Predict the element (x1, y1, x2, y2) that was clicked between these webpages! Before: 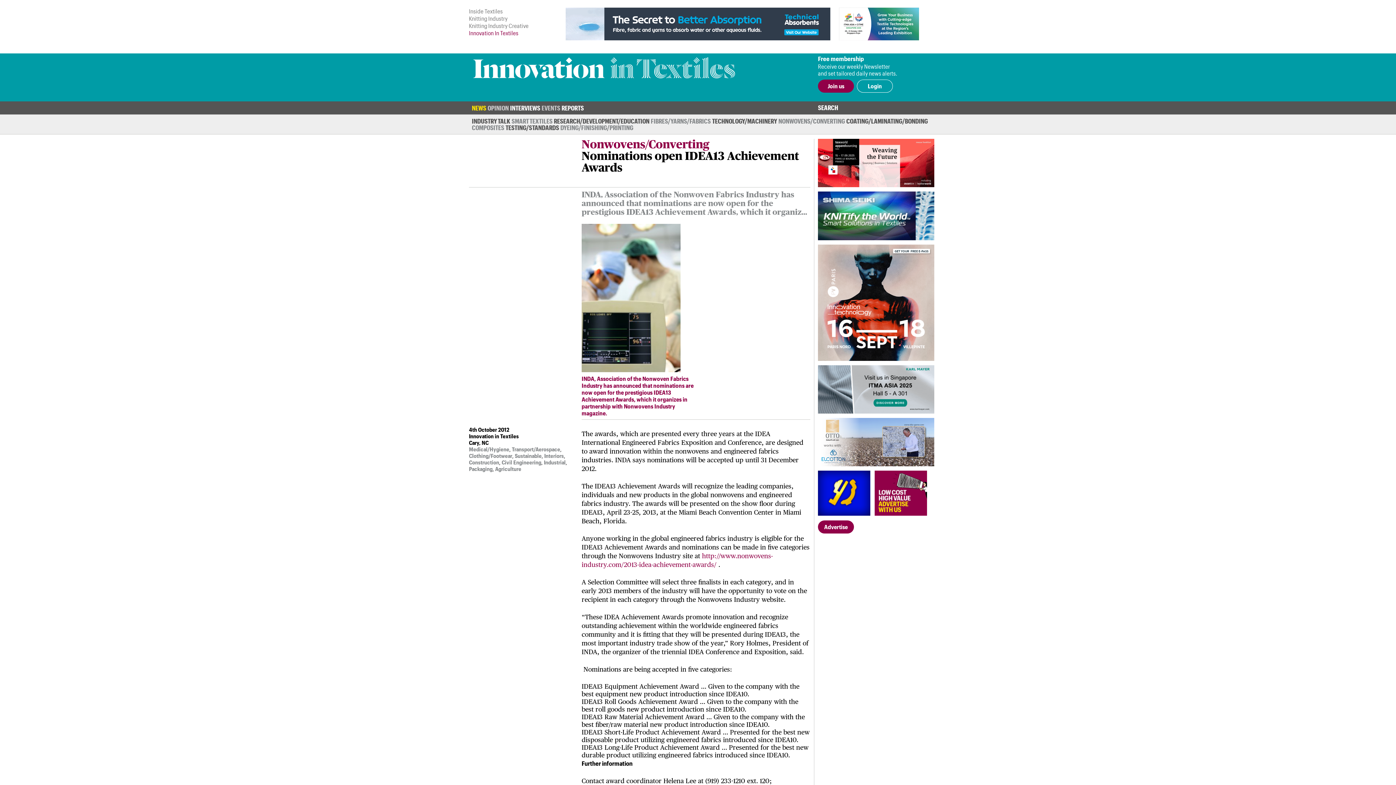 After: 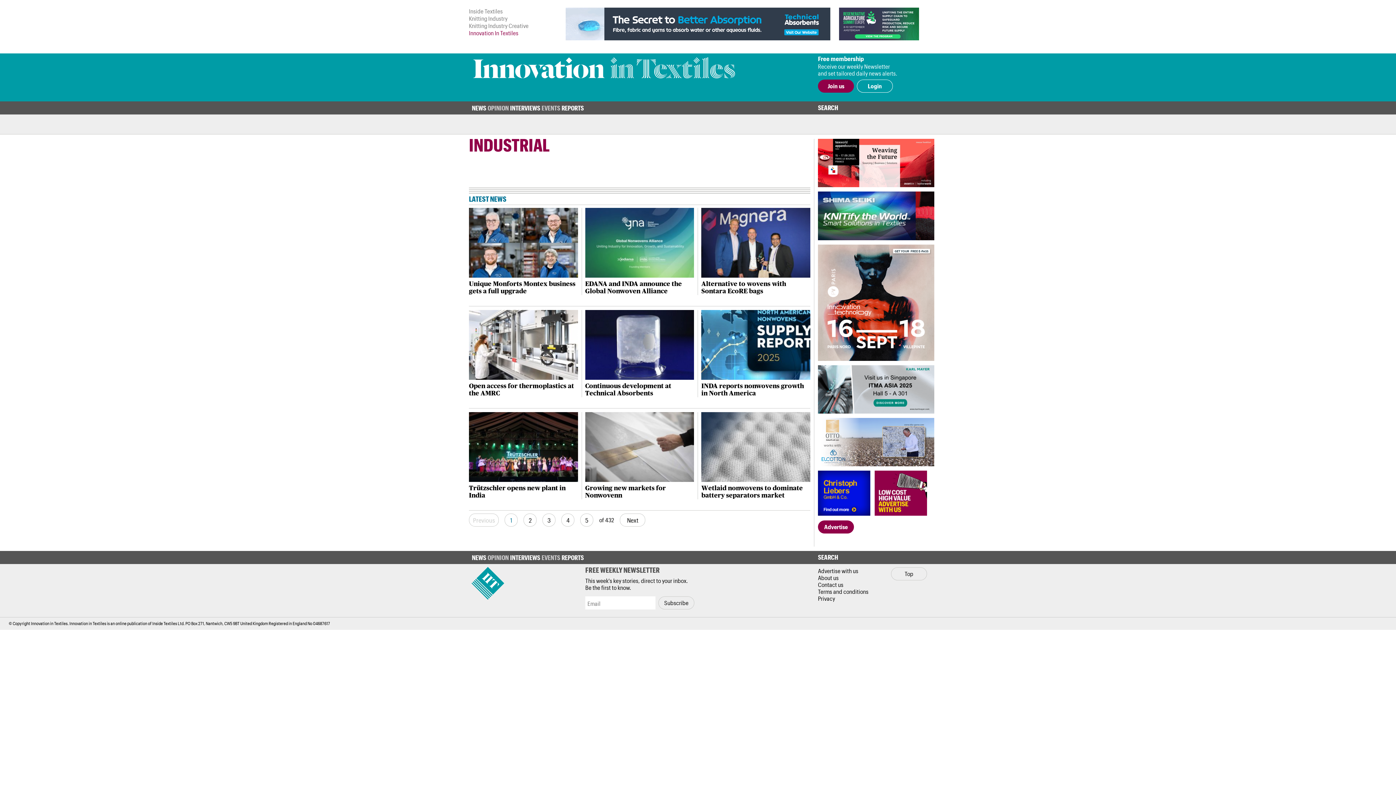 Action: bbox: (544, 459, 565, 465) label: Industrial